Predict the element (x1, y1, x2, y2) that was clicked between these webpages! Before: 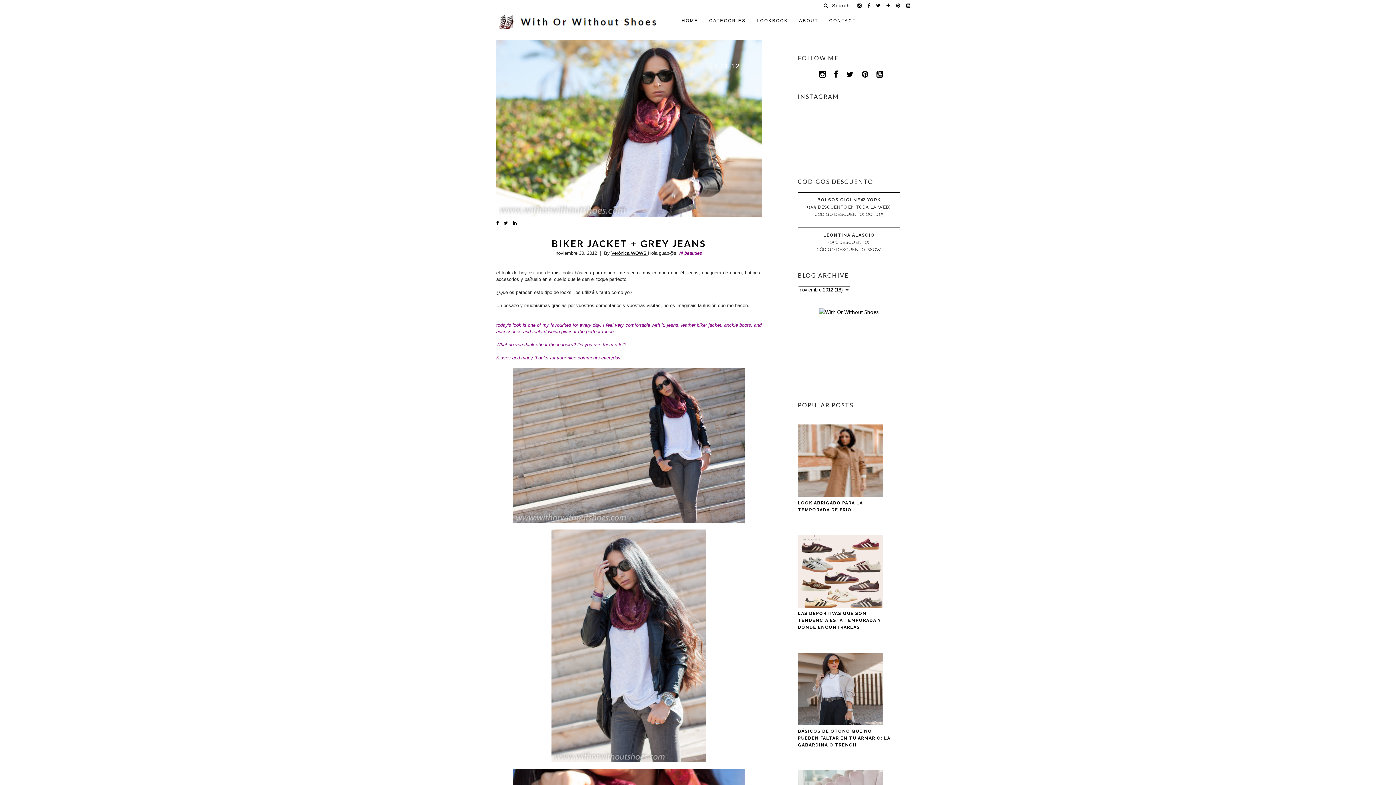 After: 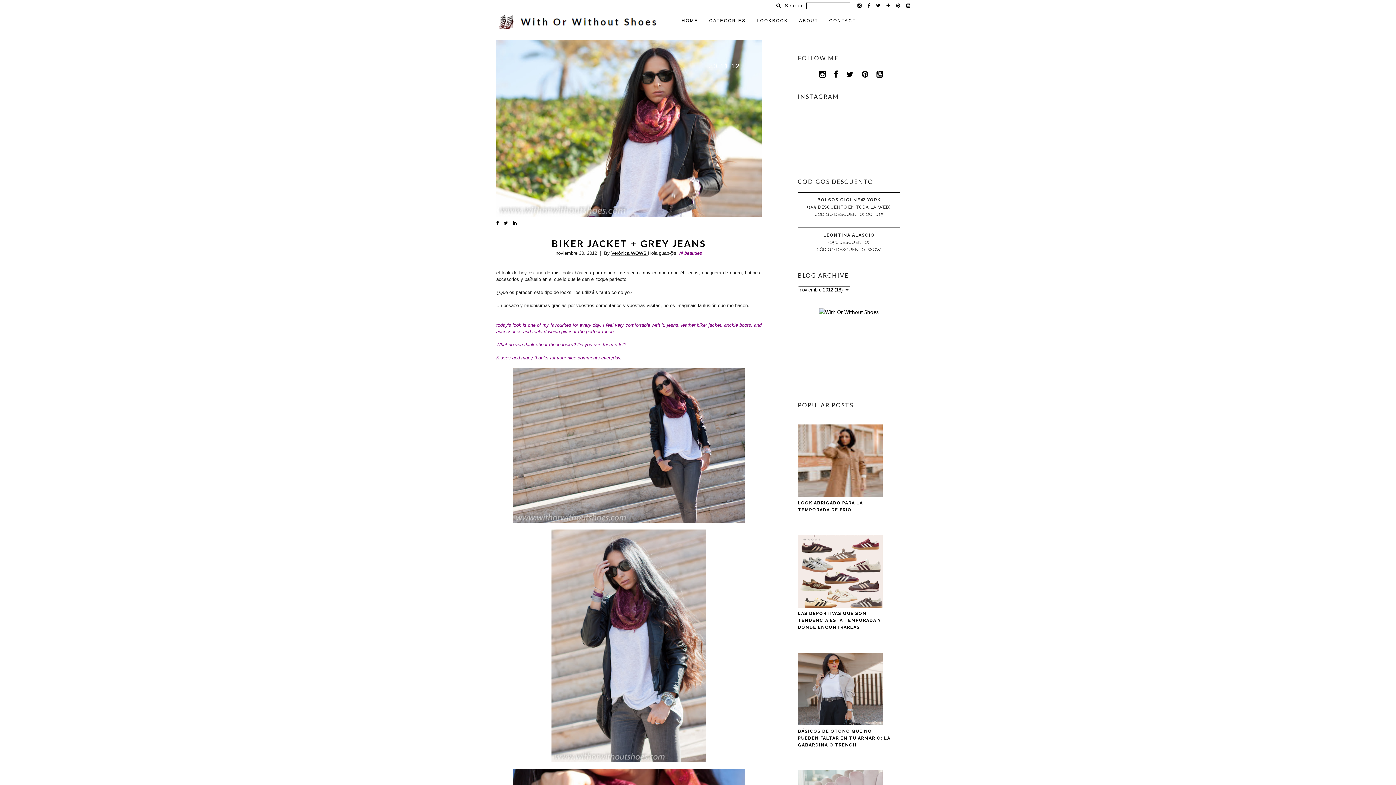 Action: bbox: (823, 1, 850, 9) label: Search